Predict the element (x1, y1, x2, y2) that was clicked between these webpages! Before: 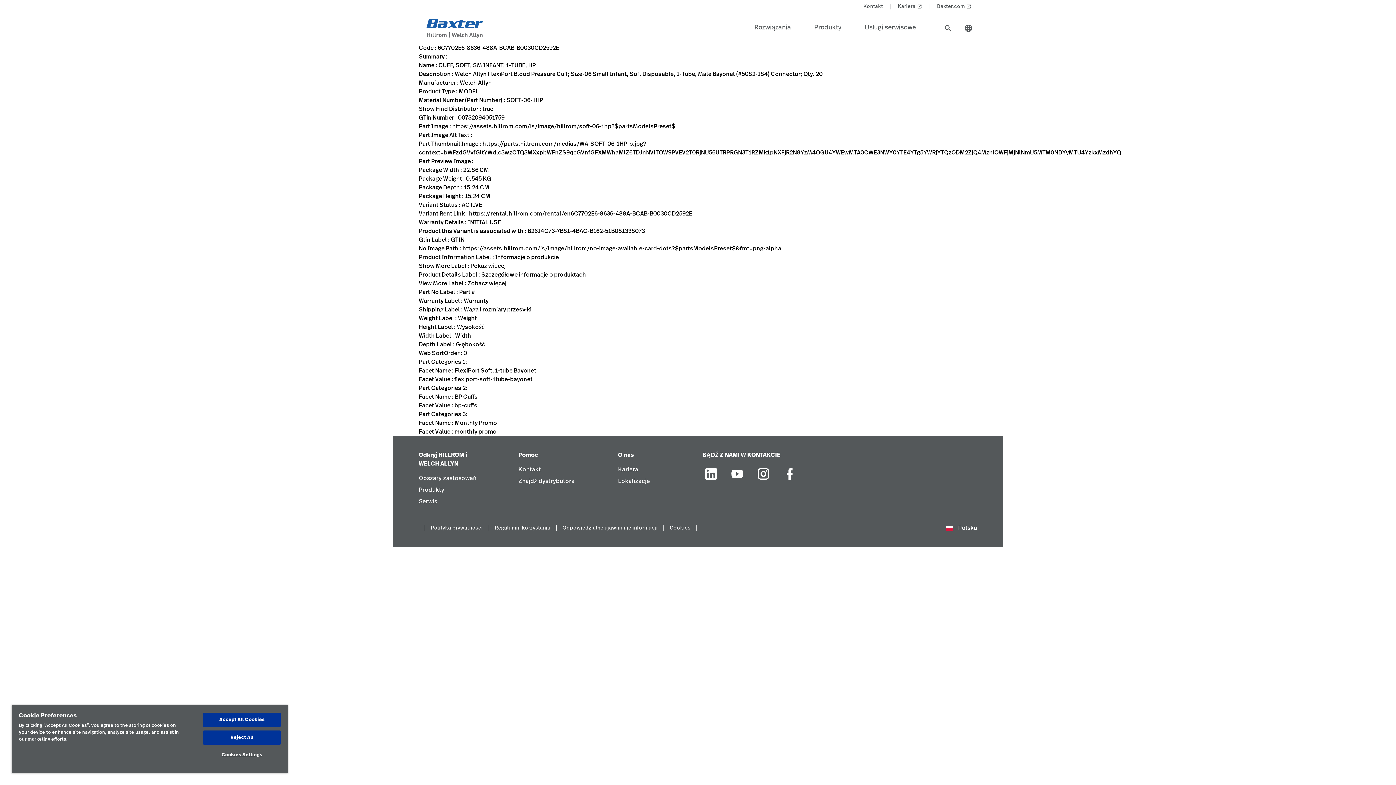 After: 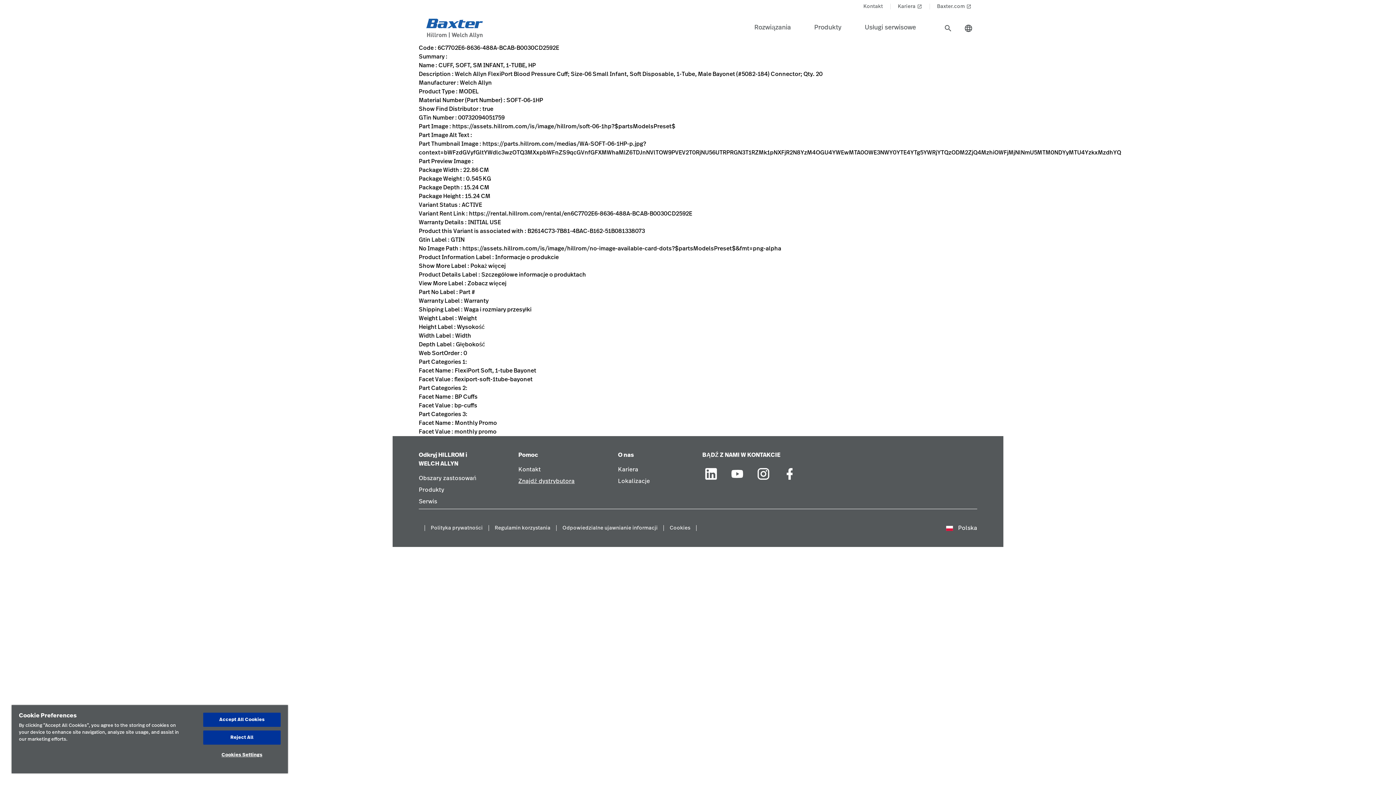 Action: bbox: (518, 477, 574, 488) label: Znajdź dystrybutora link in footer